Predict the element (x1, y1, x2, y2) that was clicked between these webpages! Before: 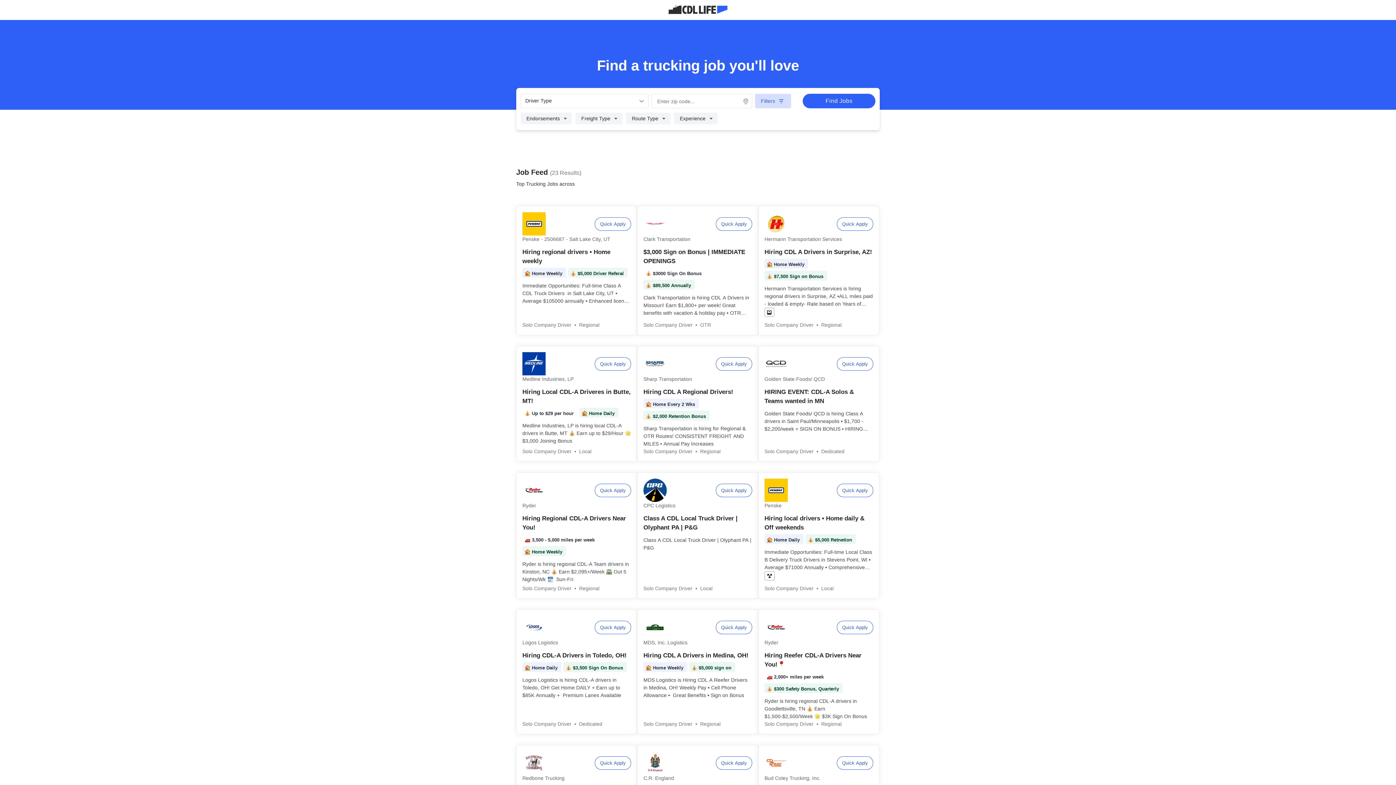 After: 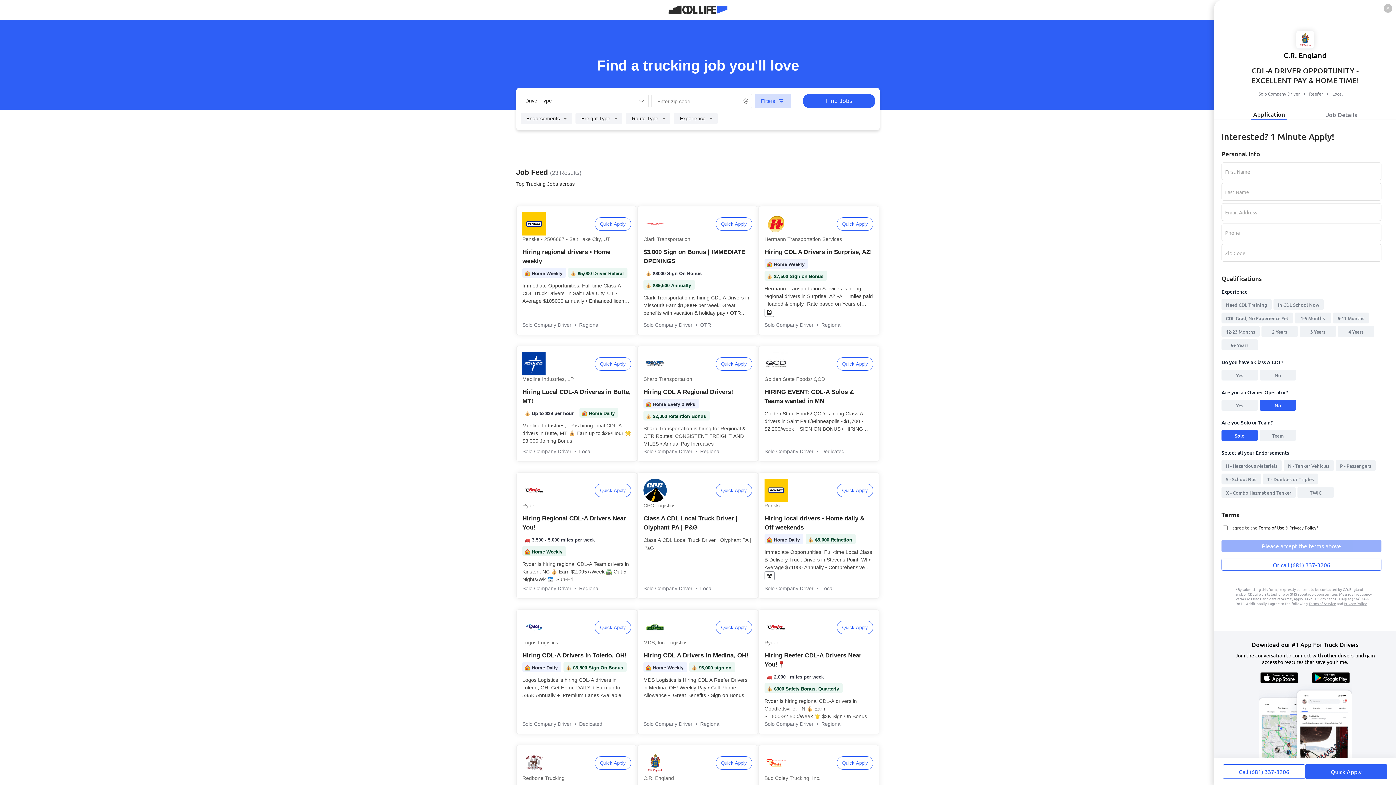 Action: bbox: (716, 756, 752, 770) label: Quick Apply